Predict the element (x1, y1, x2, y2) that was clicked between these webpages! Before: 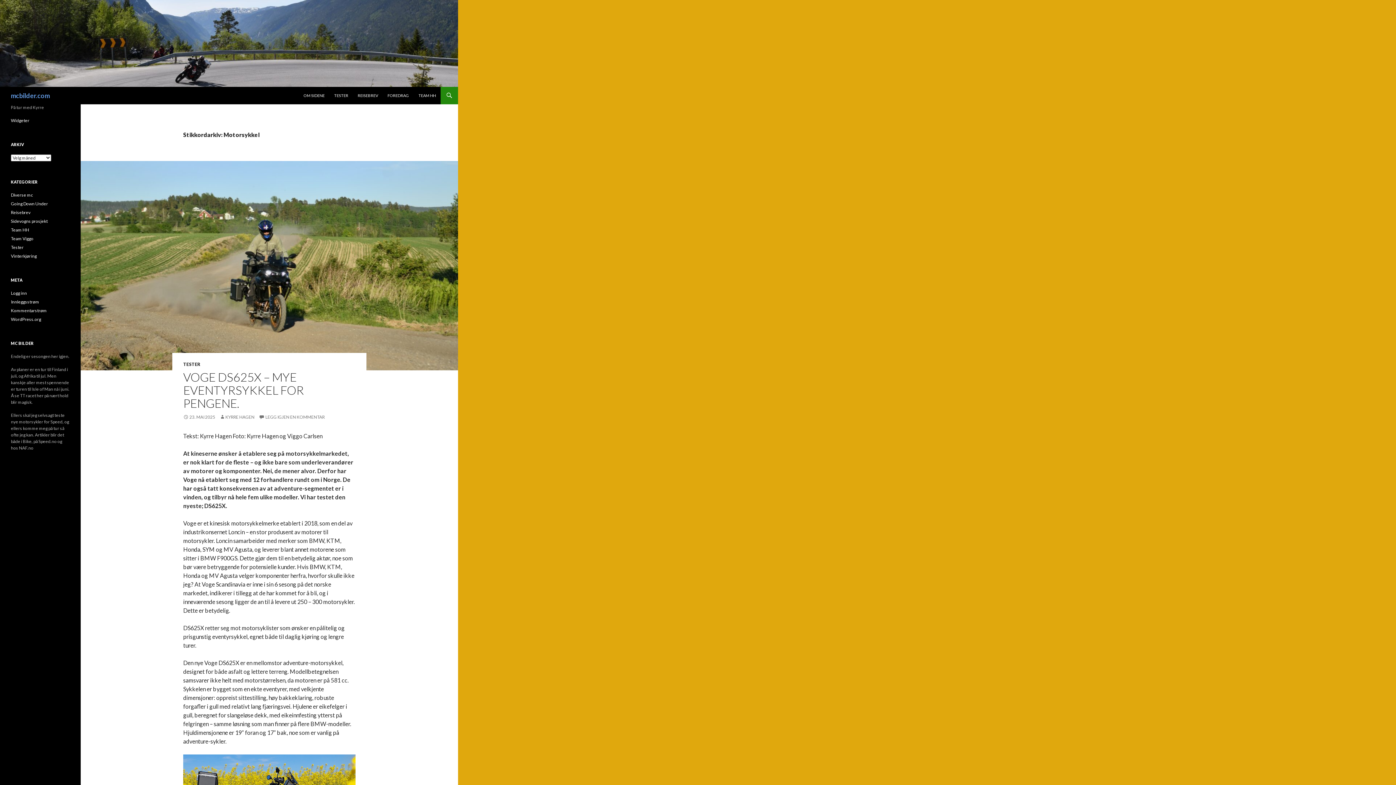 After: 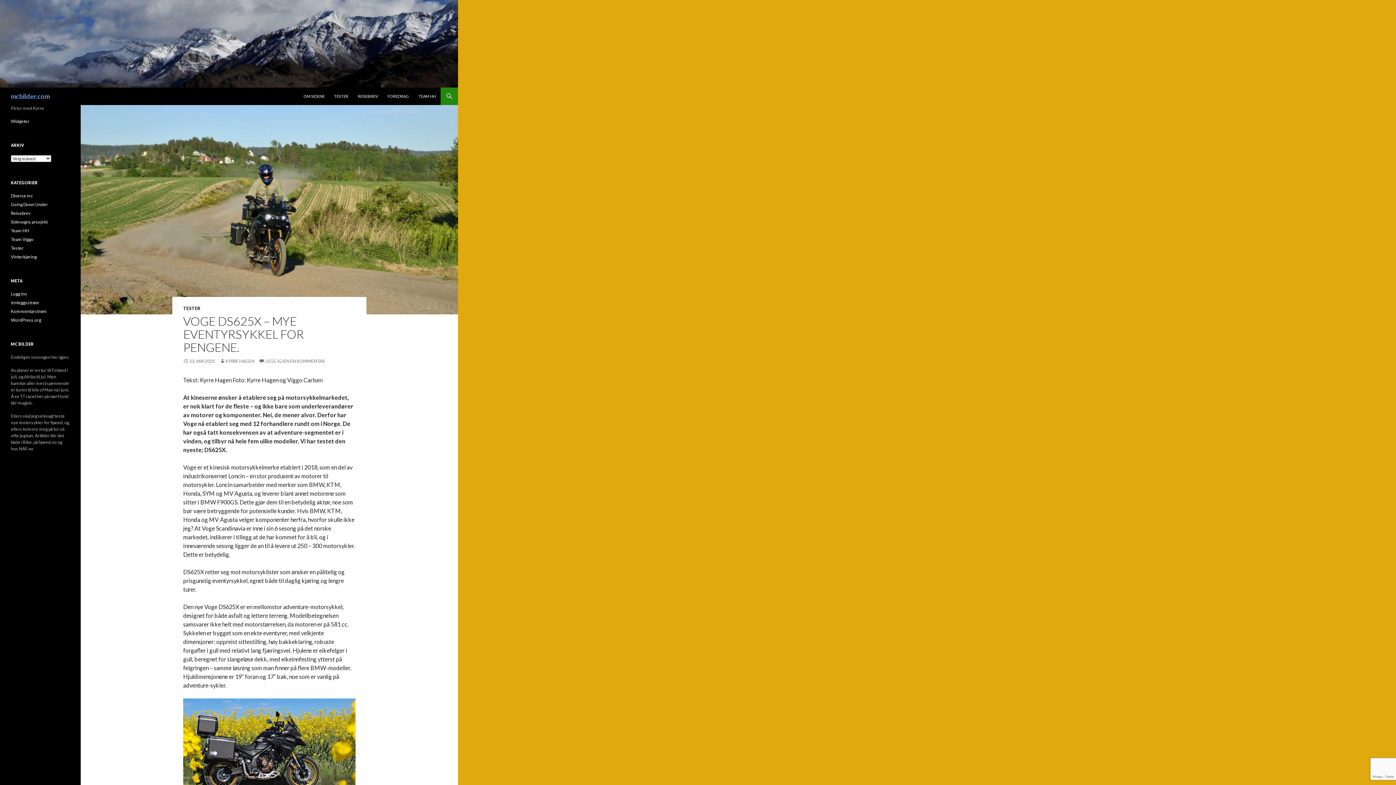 Action: label: 23. MAI 2025 bbox: (183, 414, 215, 420)